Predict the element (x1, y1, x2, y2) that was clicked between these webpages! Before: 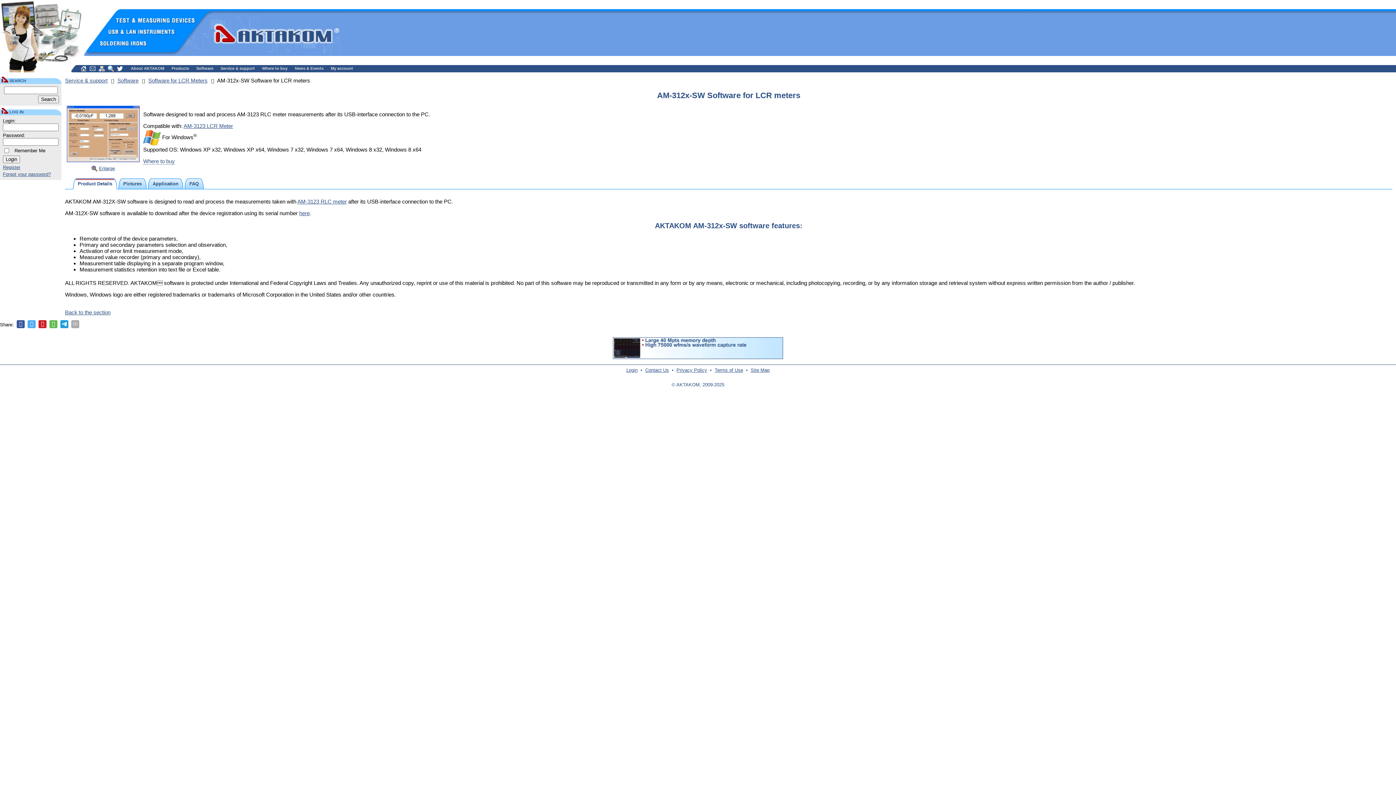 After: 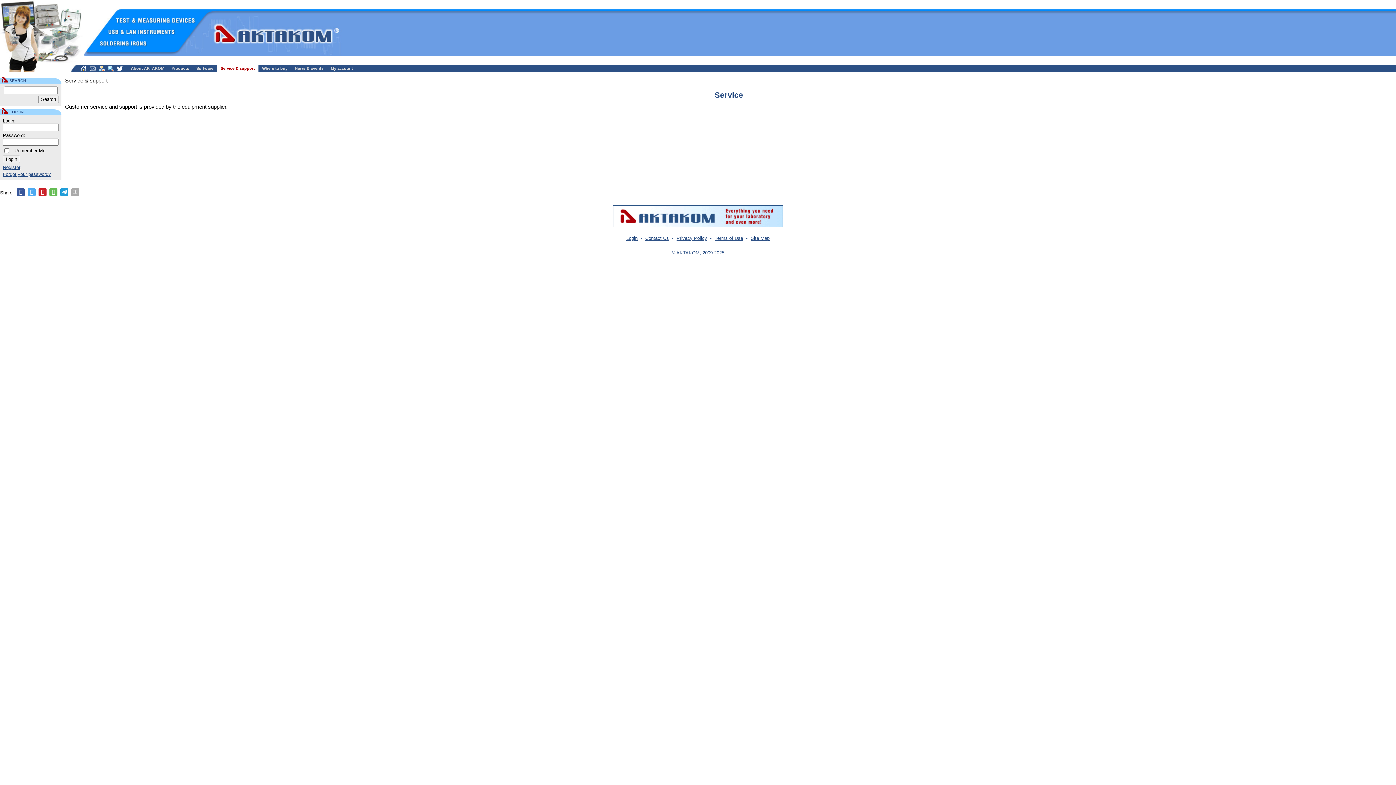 Action: bbox: (217, 65, 258, 72) label: Service & support